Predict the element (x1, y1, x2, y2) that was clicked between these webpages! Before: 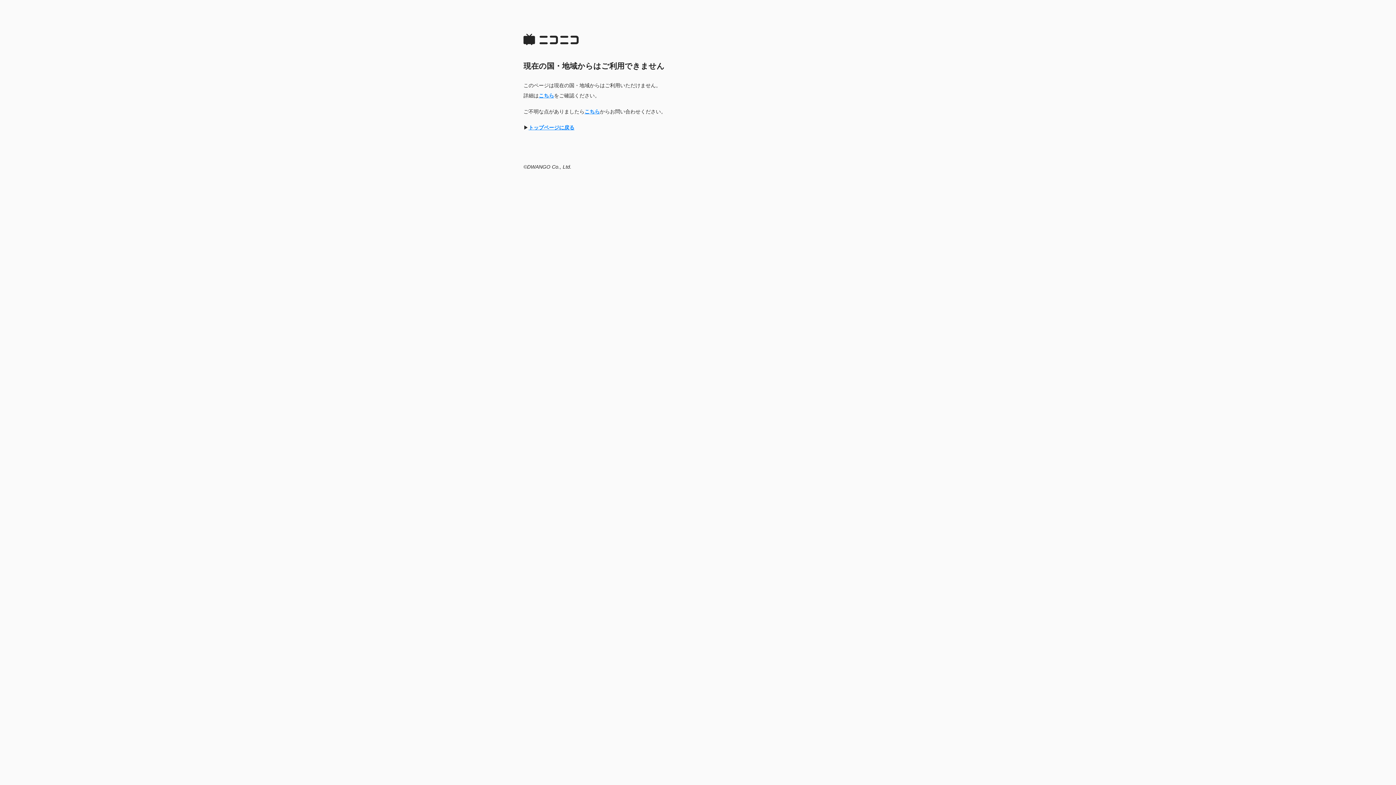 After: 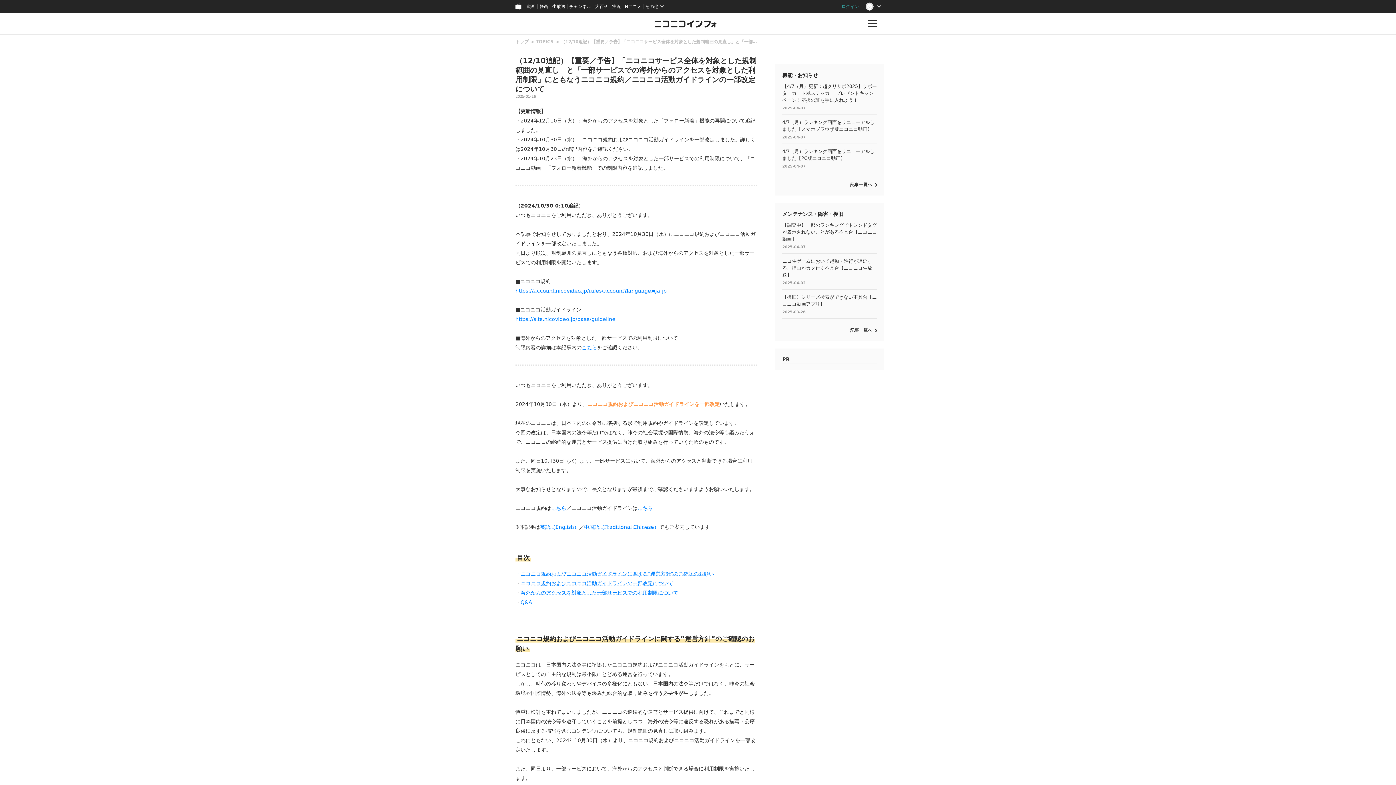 Action: label: こちら bbox: (538, 92, 554, 98)